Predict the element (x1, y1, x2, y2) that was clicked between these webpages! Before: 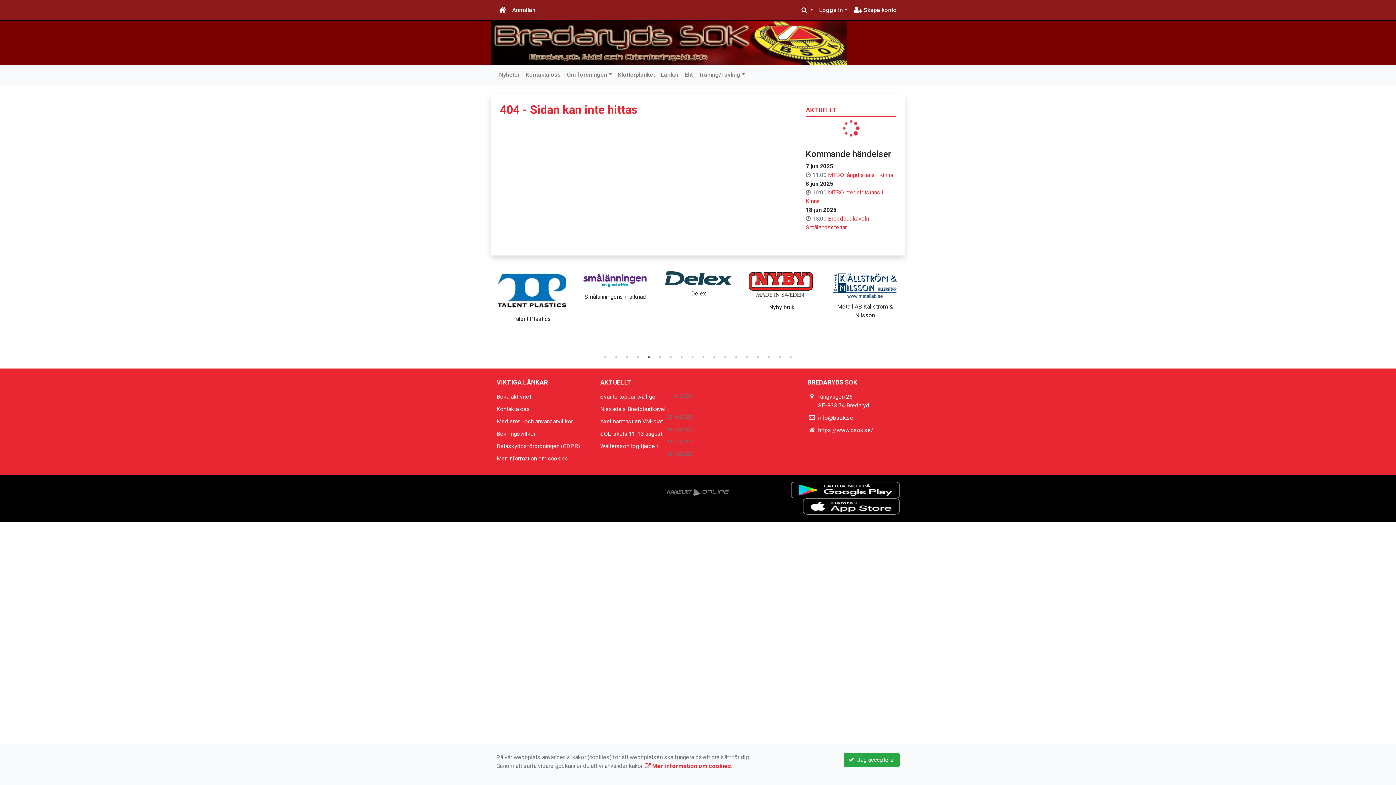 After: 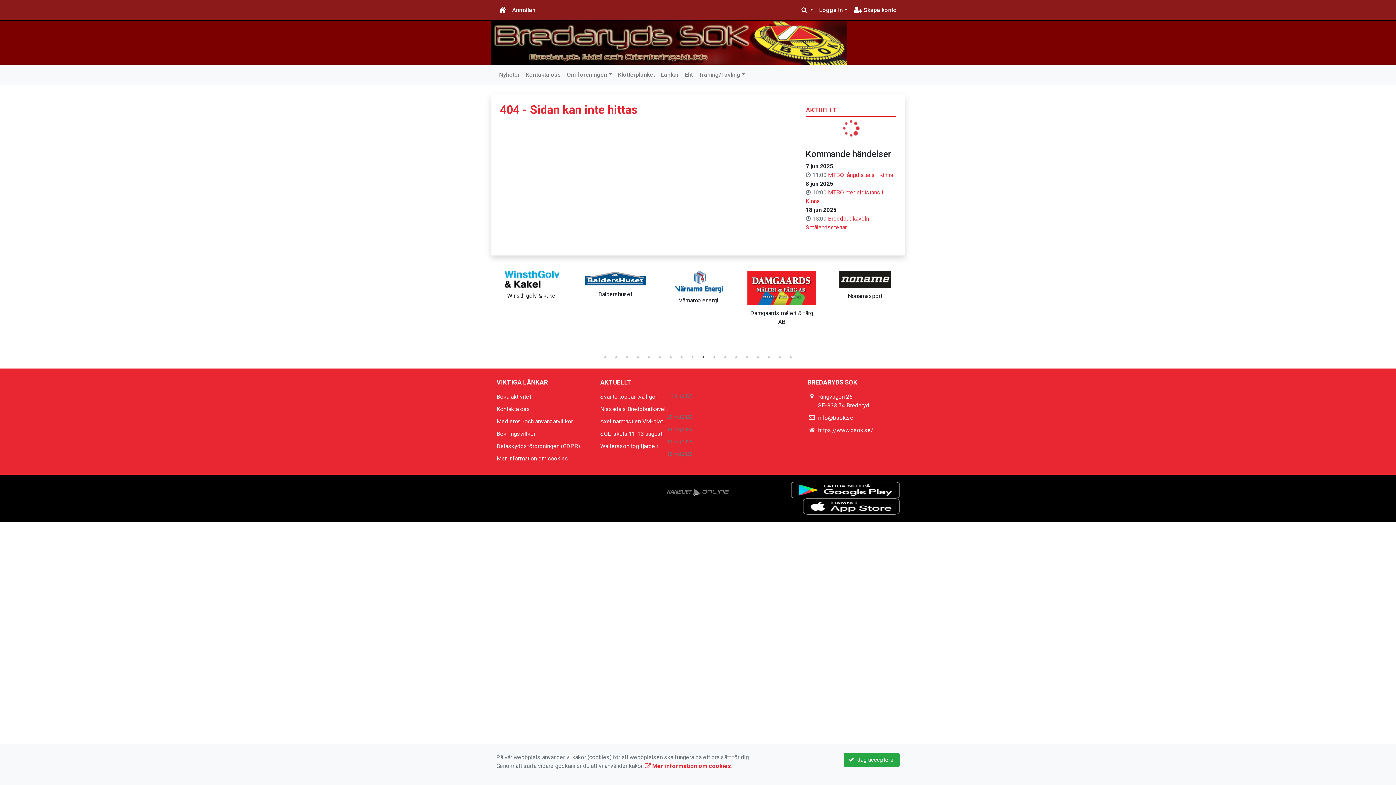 Action: bbox: (700, 353, 707, 361) label: 10 of 4